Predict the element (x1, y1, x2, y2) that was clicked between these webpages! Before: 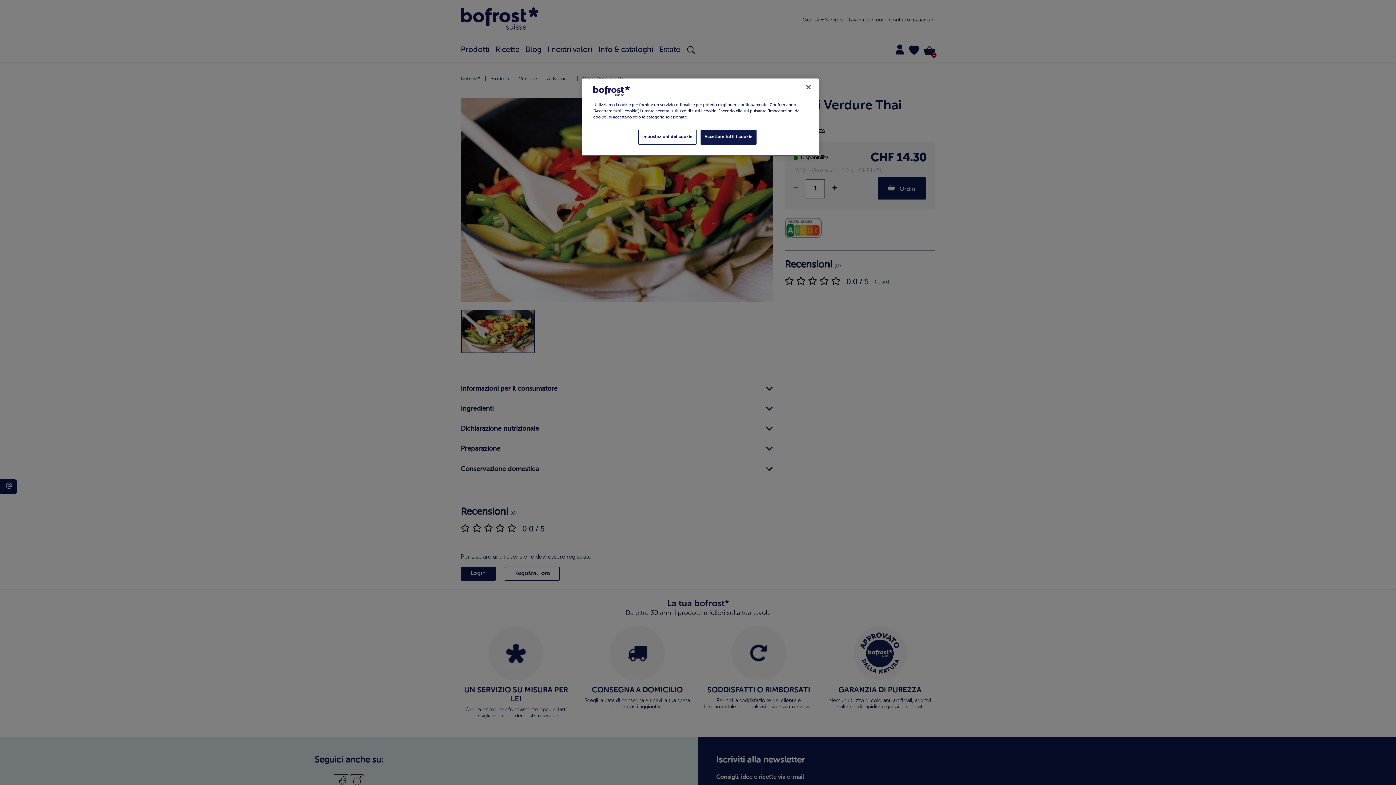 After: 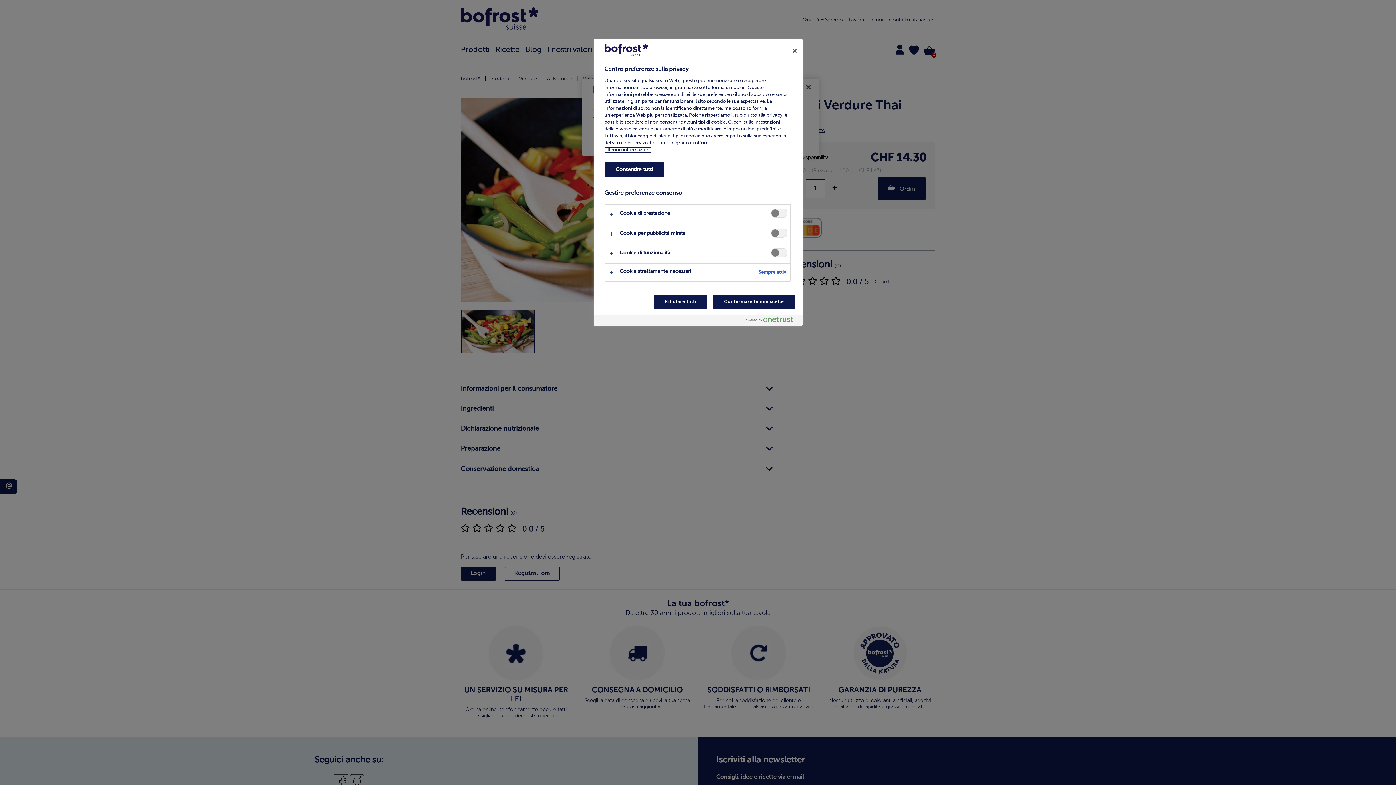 Action: bbox: (638, 129, 696, 144) label: Impostazioni dei cookie